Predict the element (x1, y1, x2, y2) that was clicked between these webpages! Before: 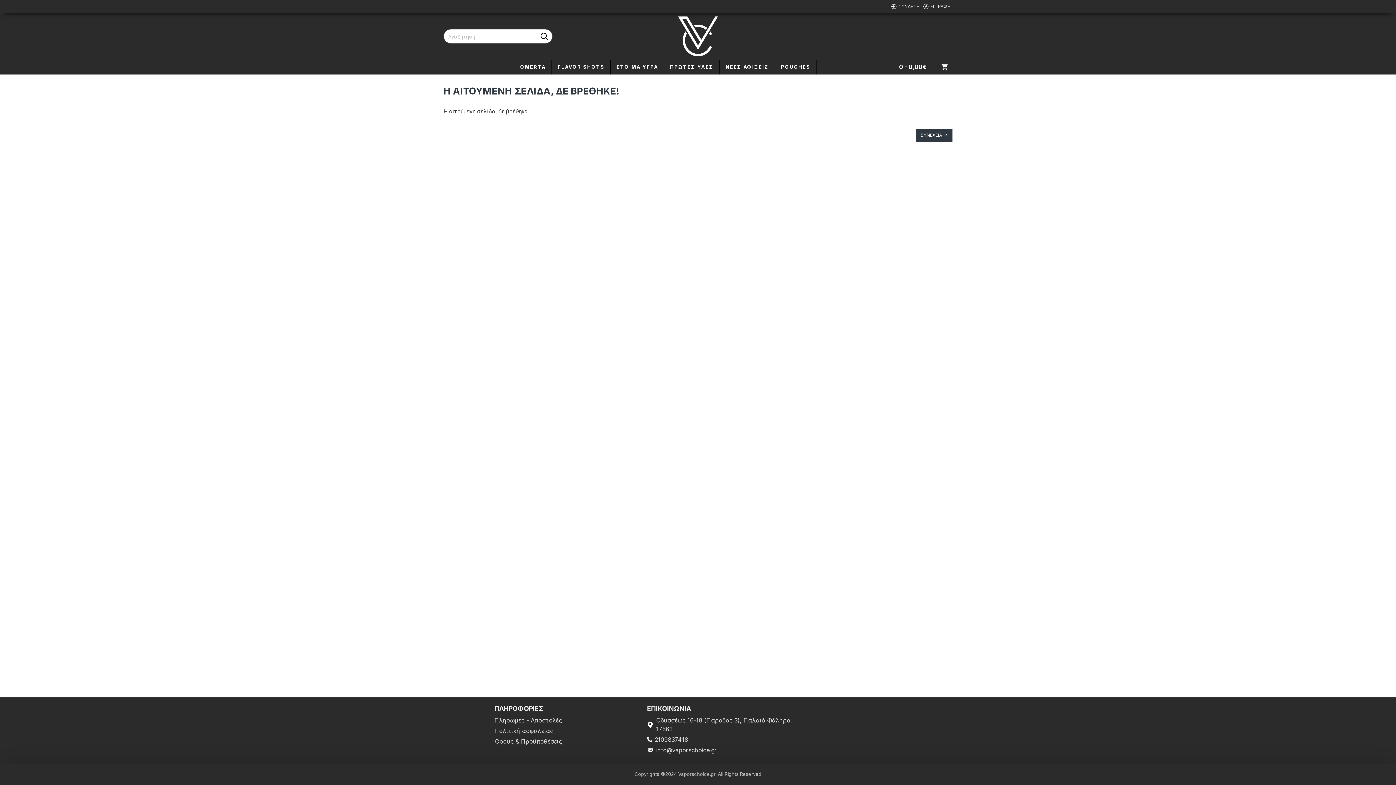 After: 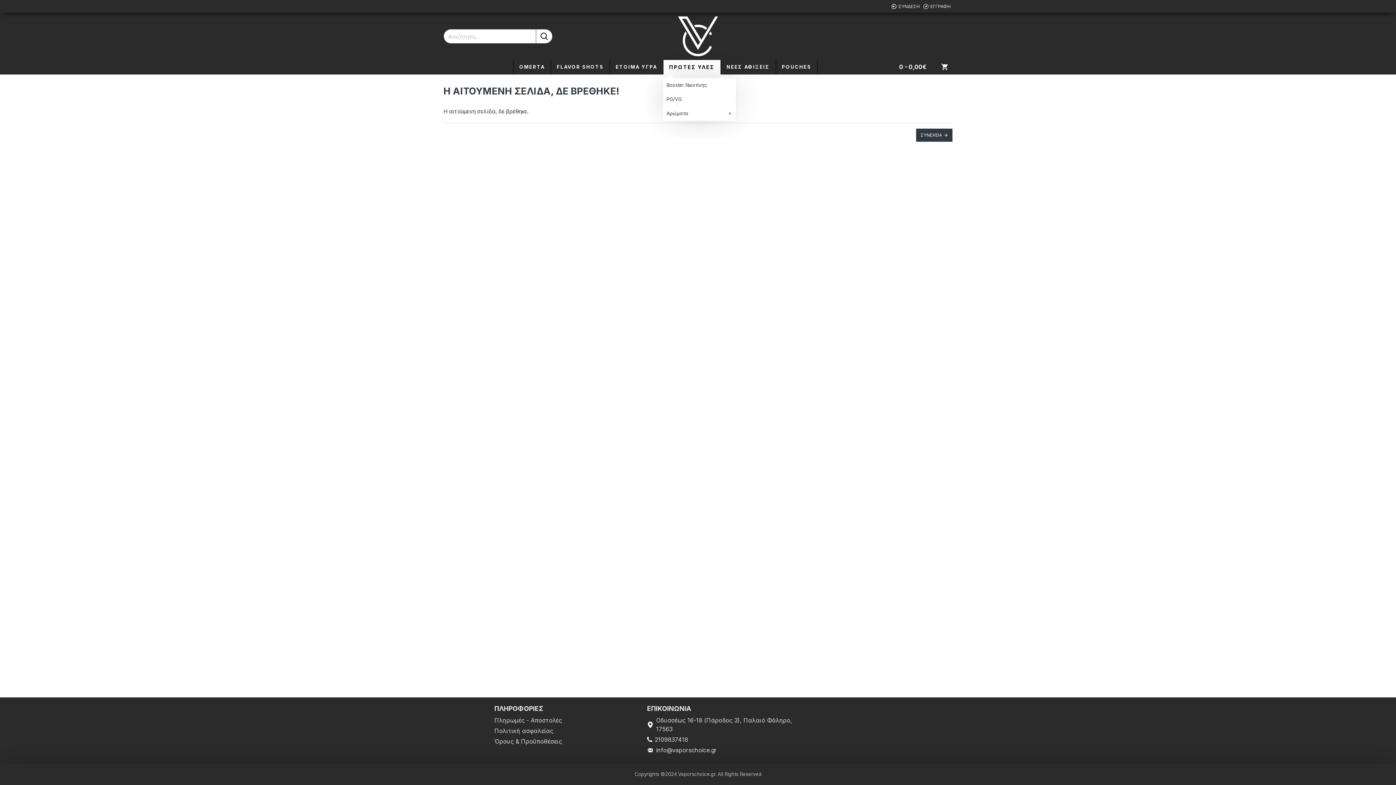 Action: label: ΠΡΩΤΕΣ ΥΛΕΣ bbox: (664, 60, 719, 74)